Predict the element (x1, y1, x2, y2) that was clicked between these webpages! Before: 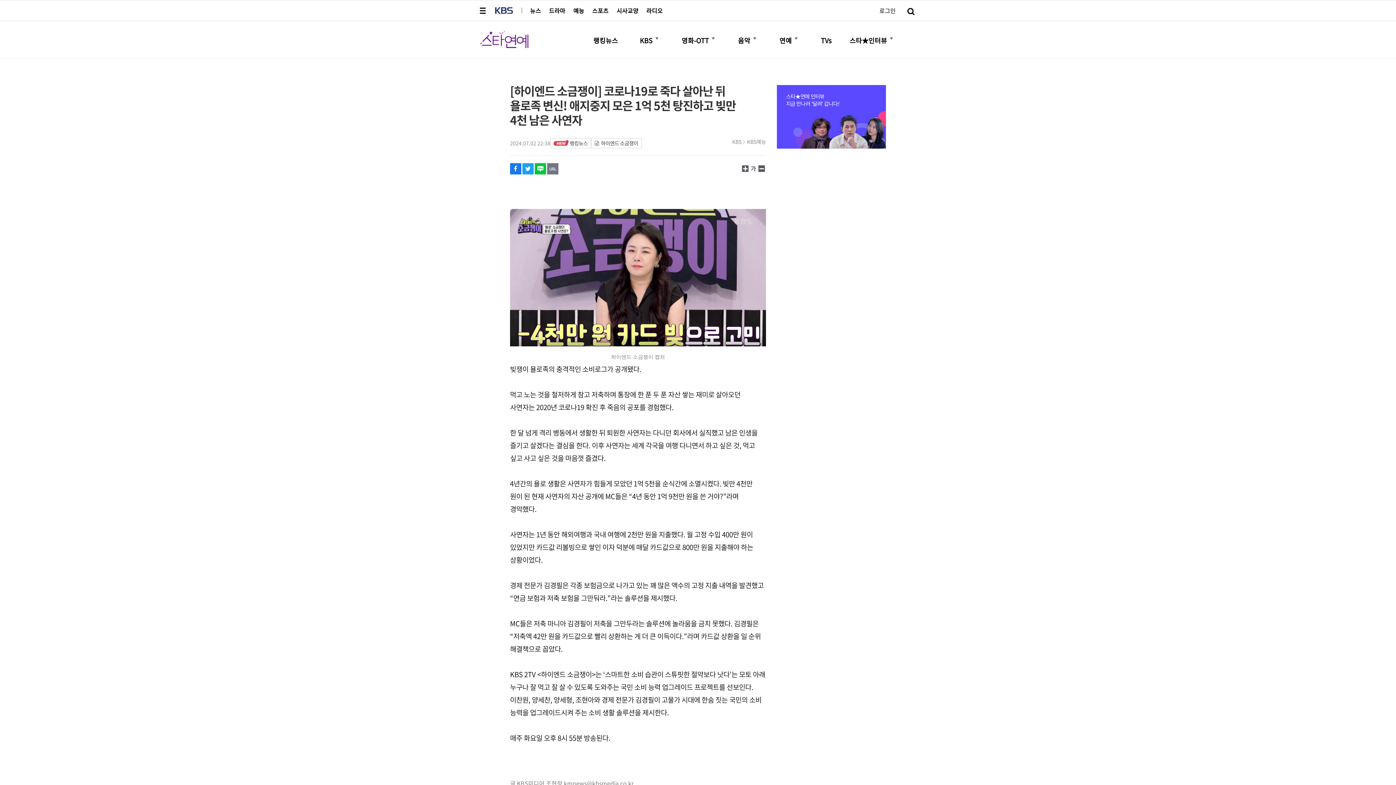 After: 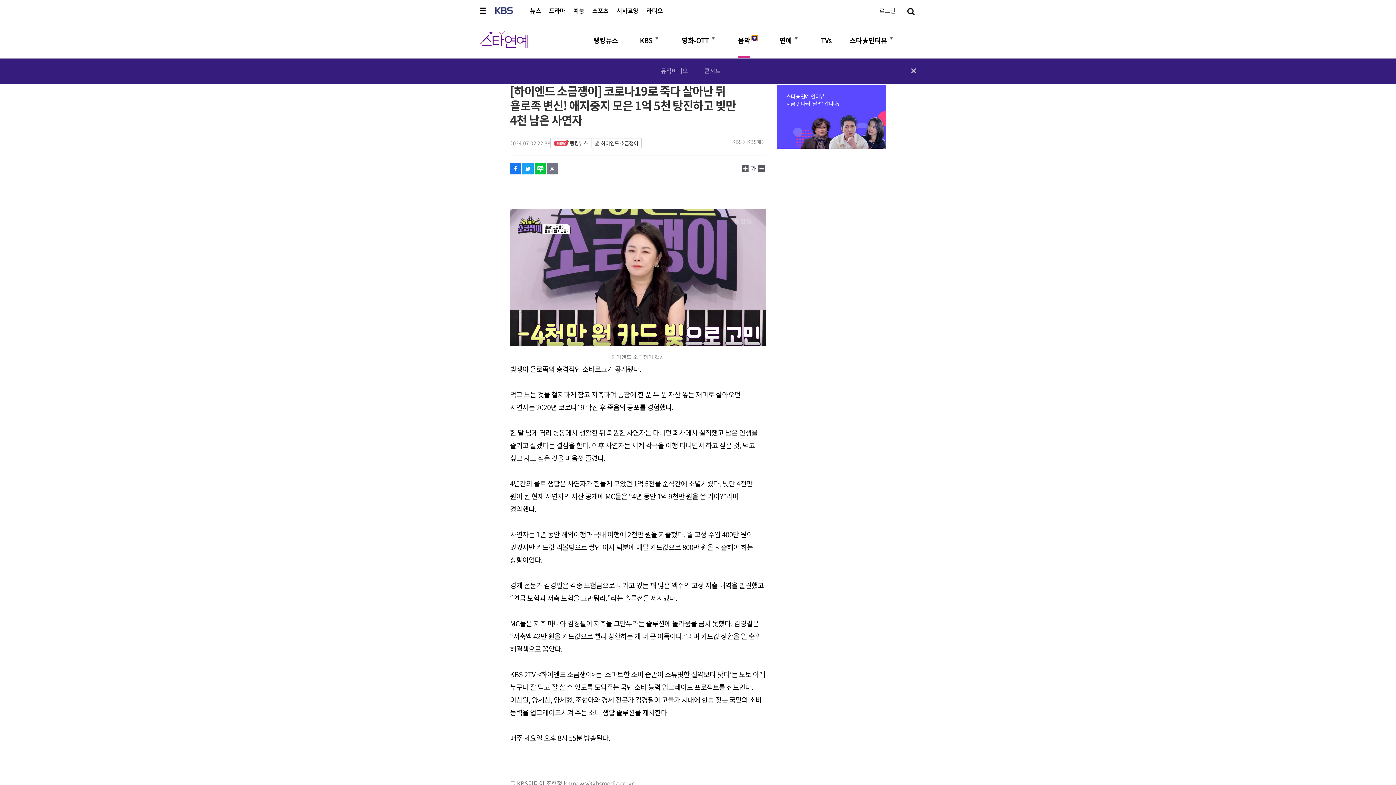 Action: bbox: (752, 35, 757, 40) label: 더보기